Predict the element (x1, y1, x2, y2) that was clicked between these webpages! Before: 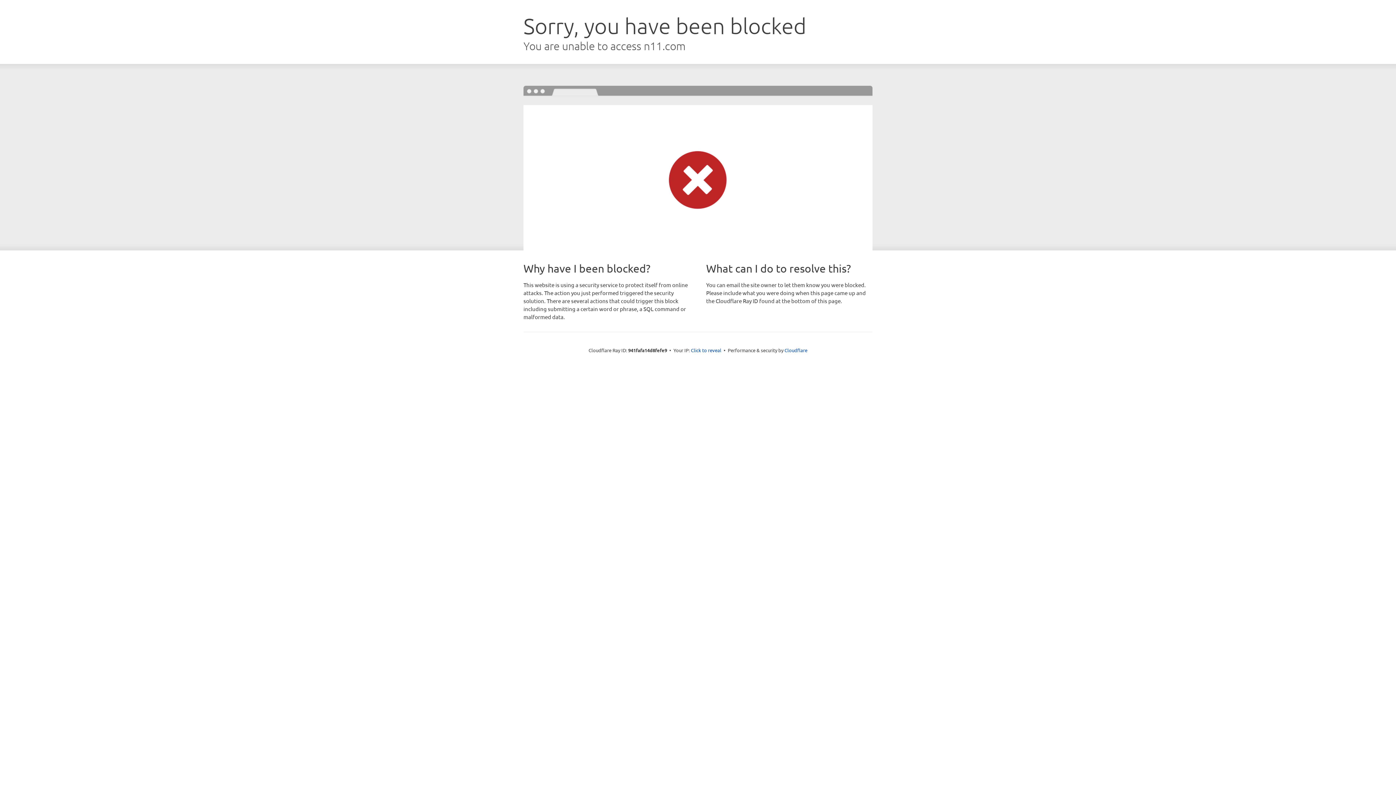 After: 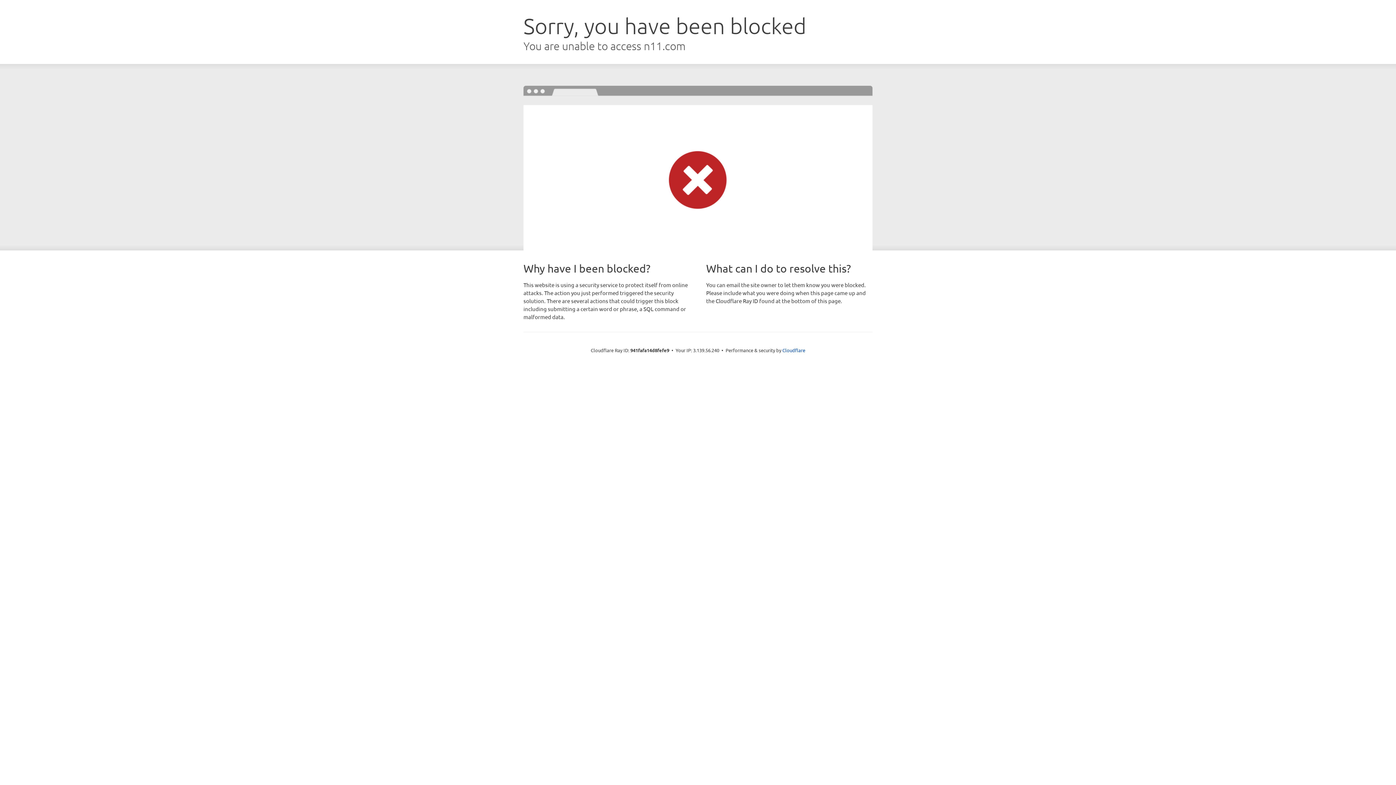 Action: label: Click to reveal bbox: (691, 346, 721, 353)